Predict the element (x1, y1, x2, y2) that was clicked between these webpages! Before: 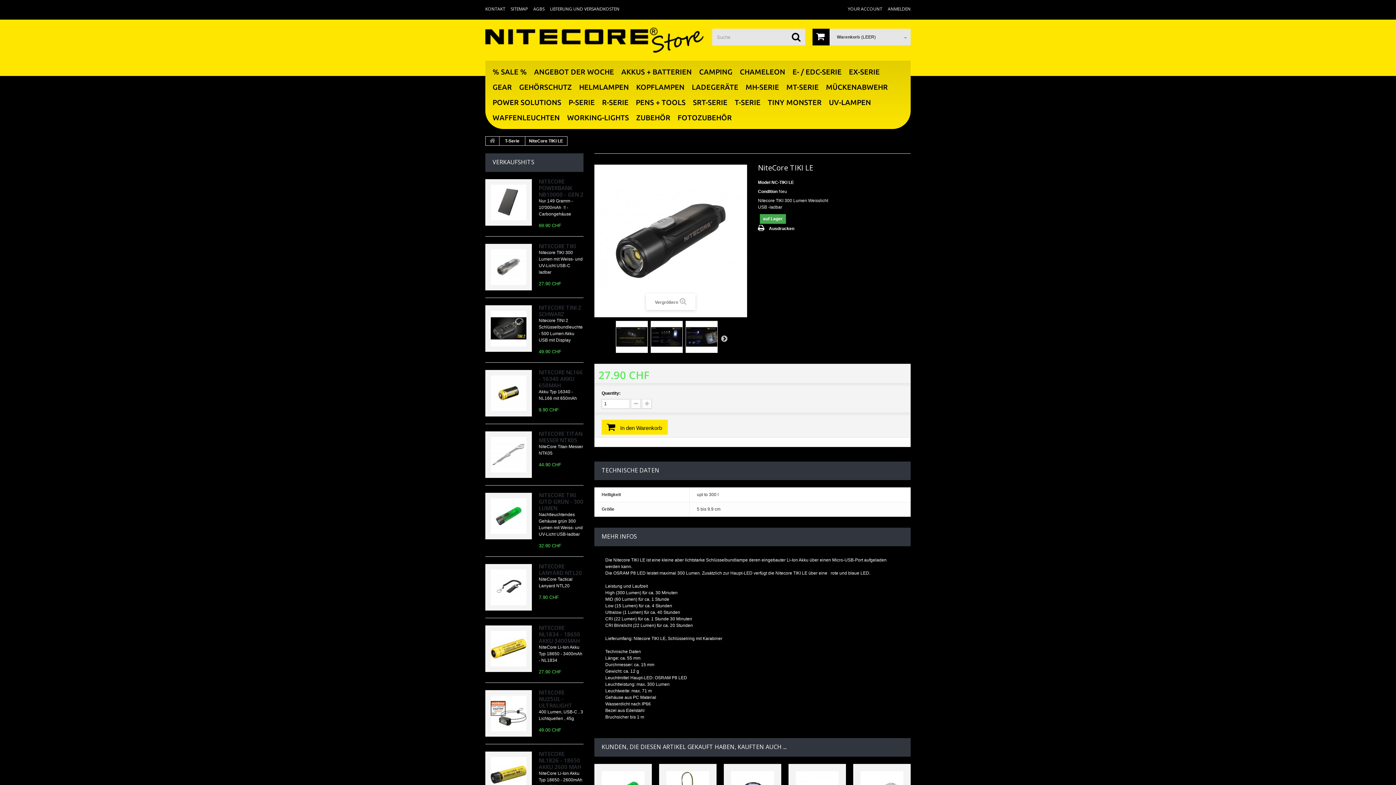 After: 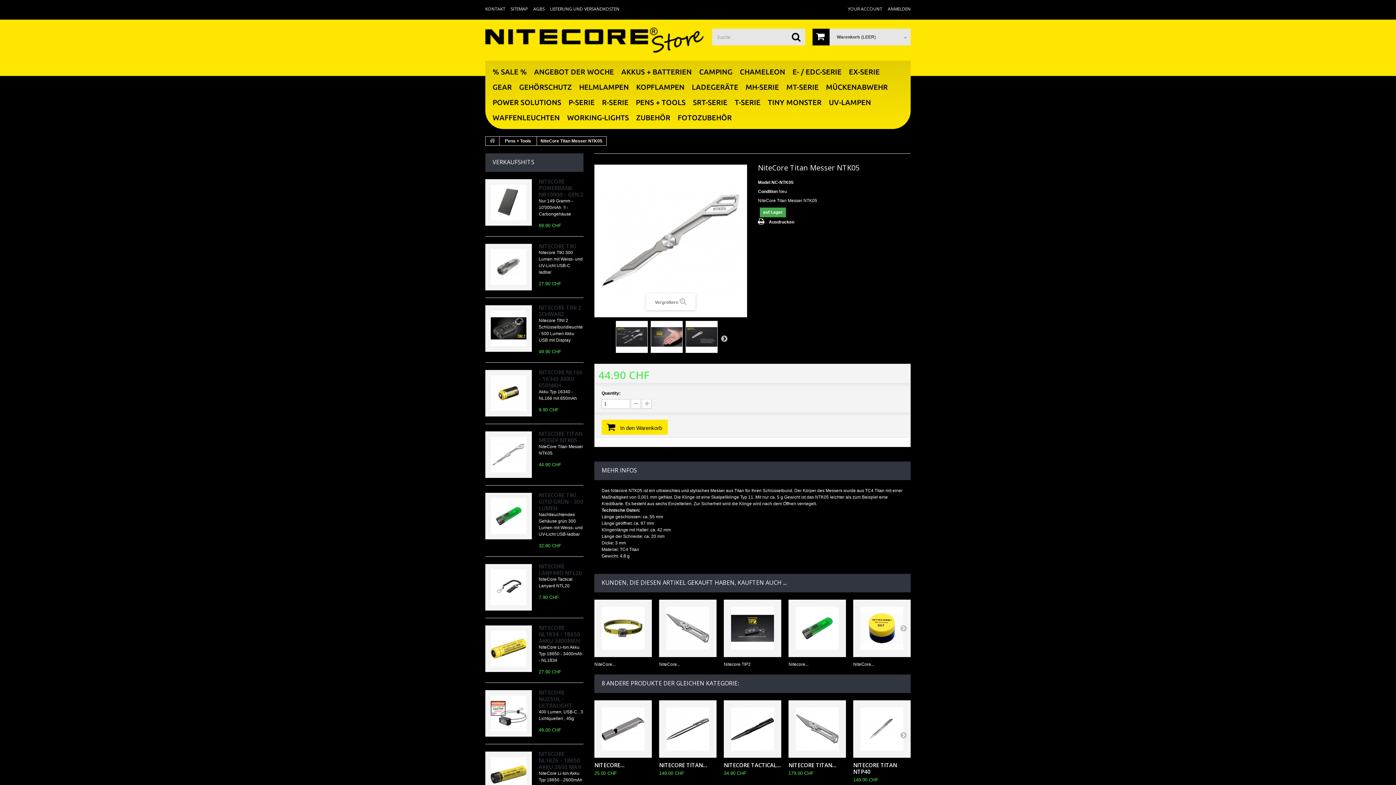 Action: bbox: (485, 431, 532, 478)